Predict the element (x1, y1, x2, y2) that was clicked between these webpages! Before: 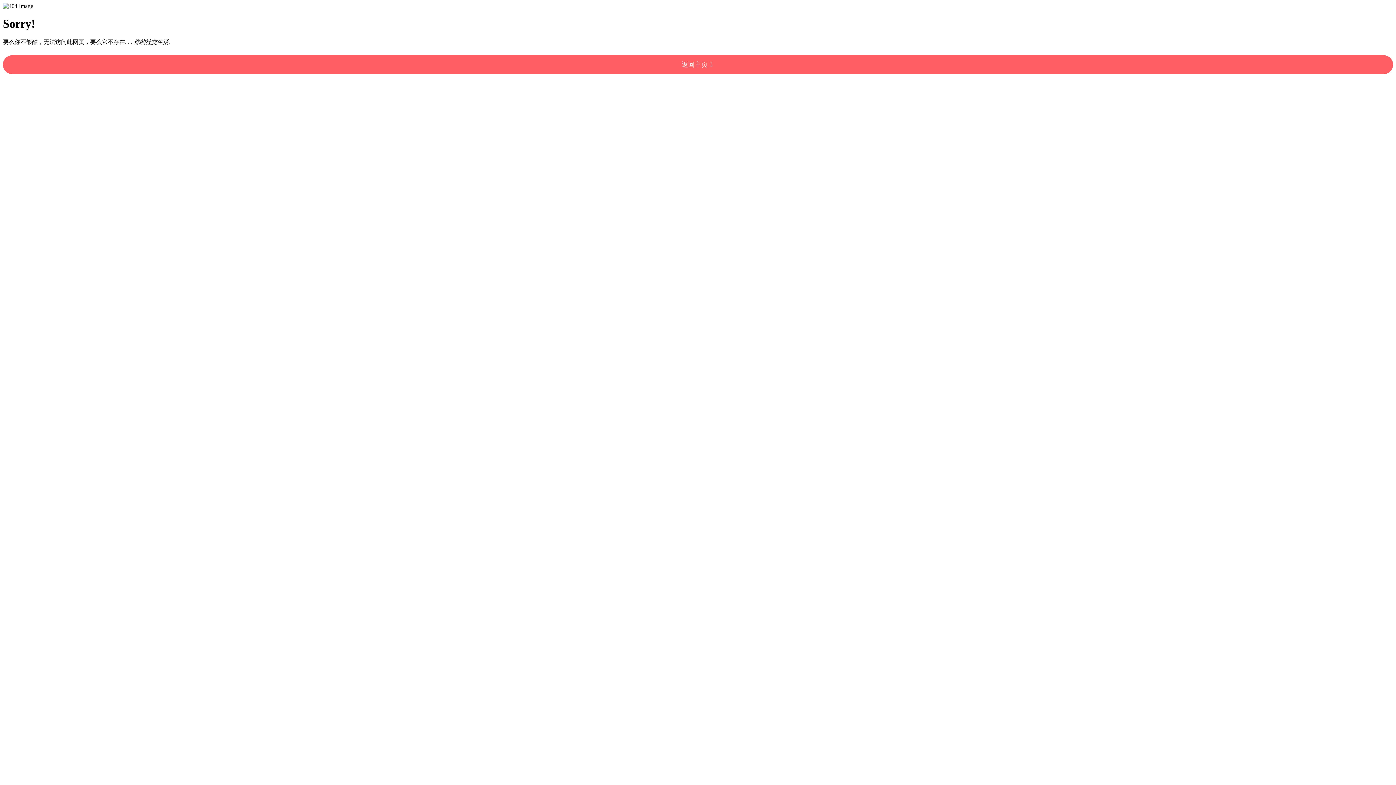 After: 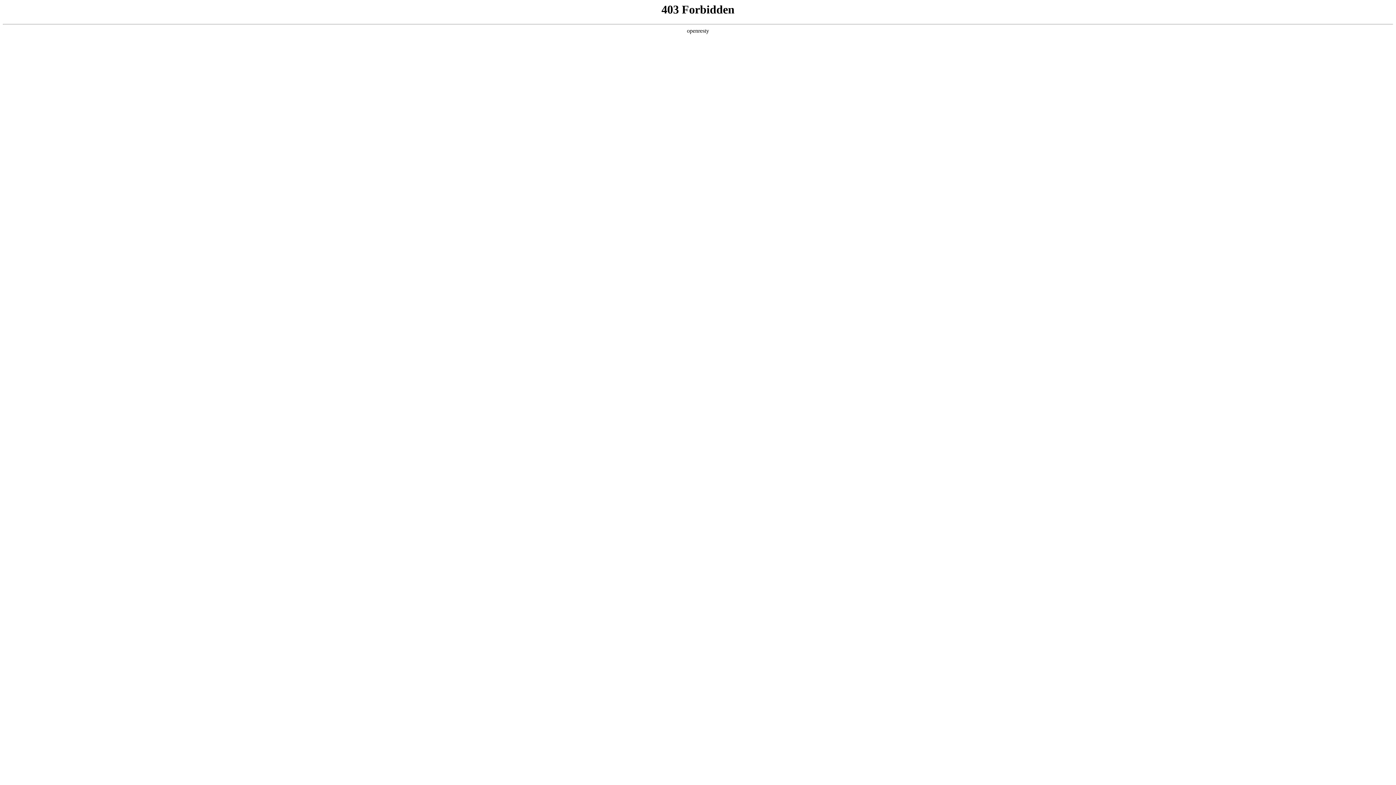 Action: label: 返回主页！ bbox: (2, 55, 1393, 74)